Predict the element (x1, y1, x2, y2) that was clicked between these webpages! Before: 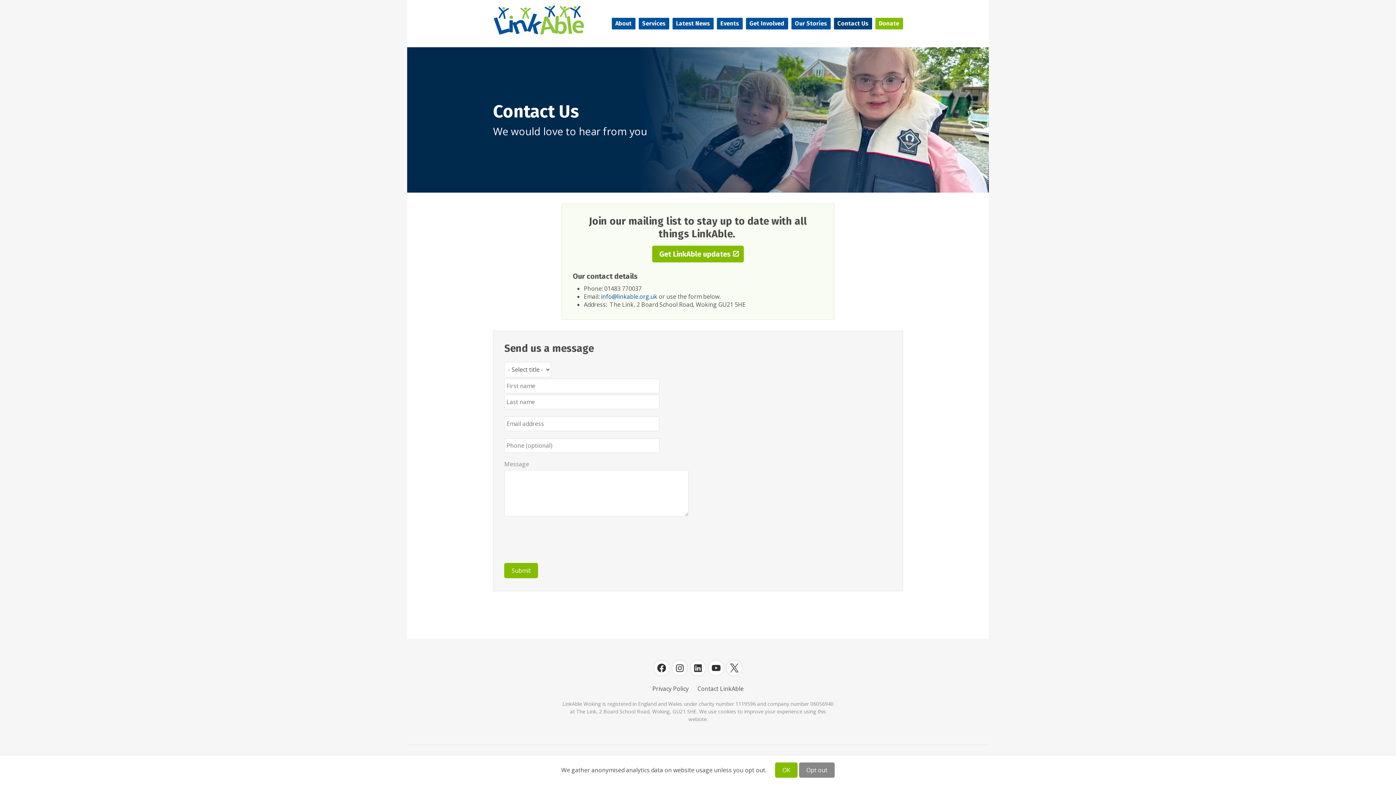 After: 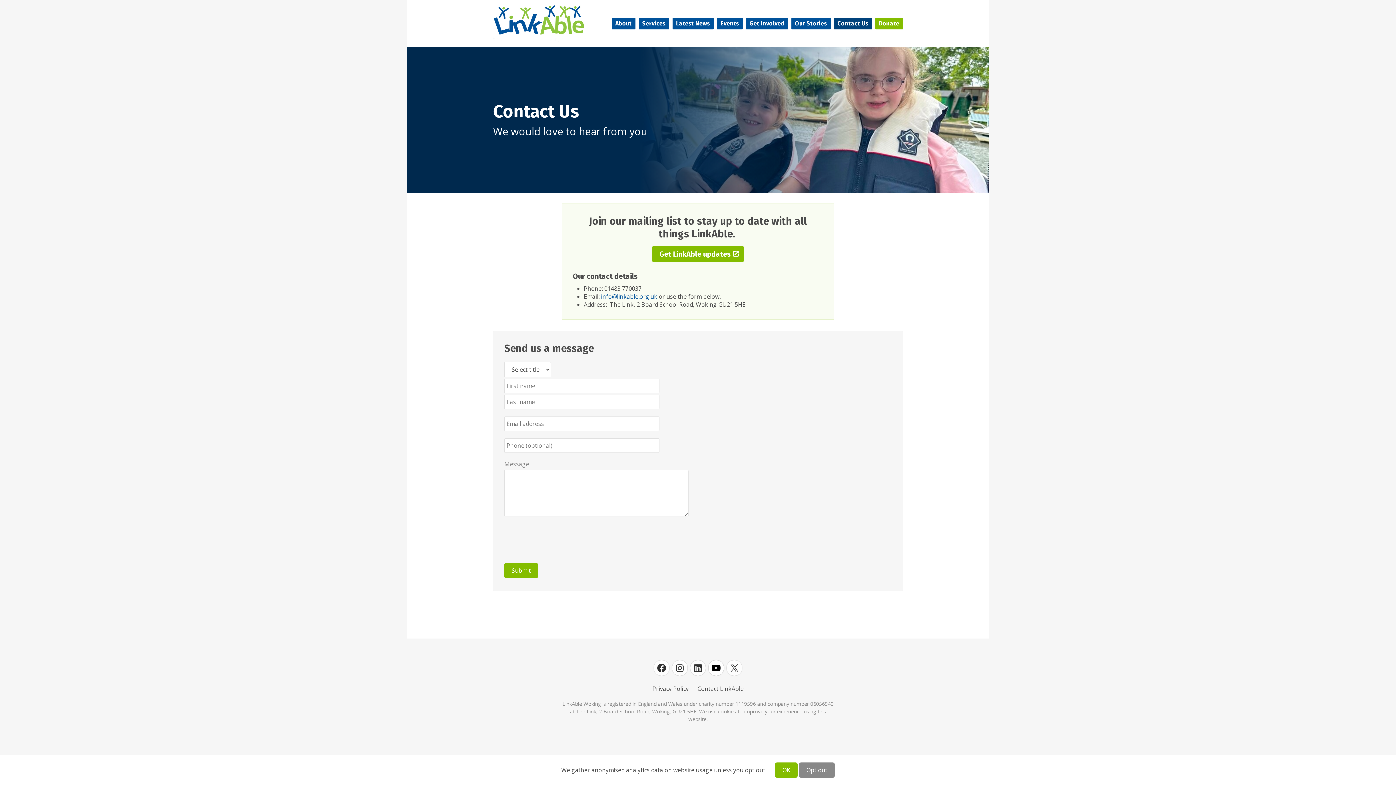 Action: bbox: (708, 660, 724, 676)